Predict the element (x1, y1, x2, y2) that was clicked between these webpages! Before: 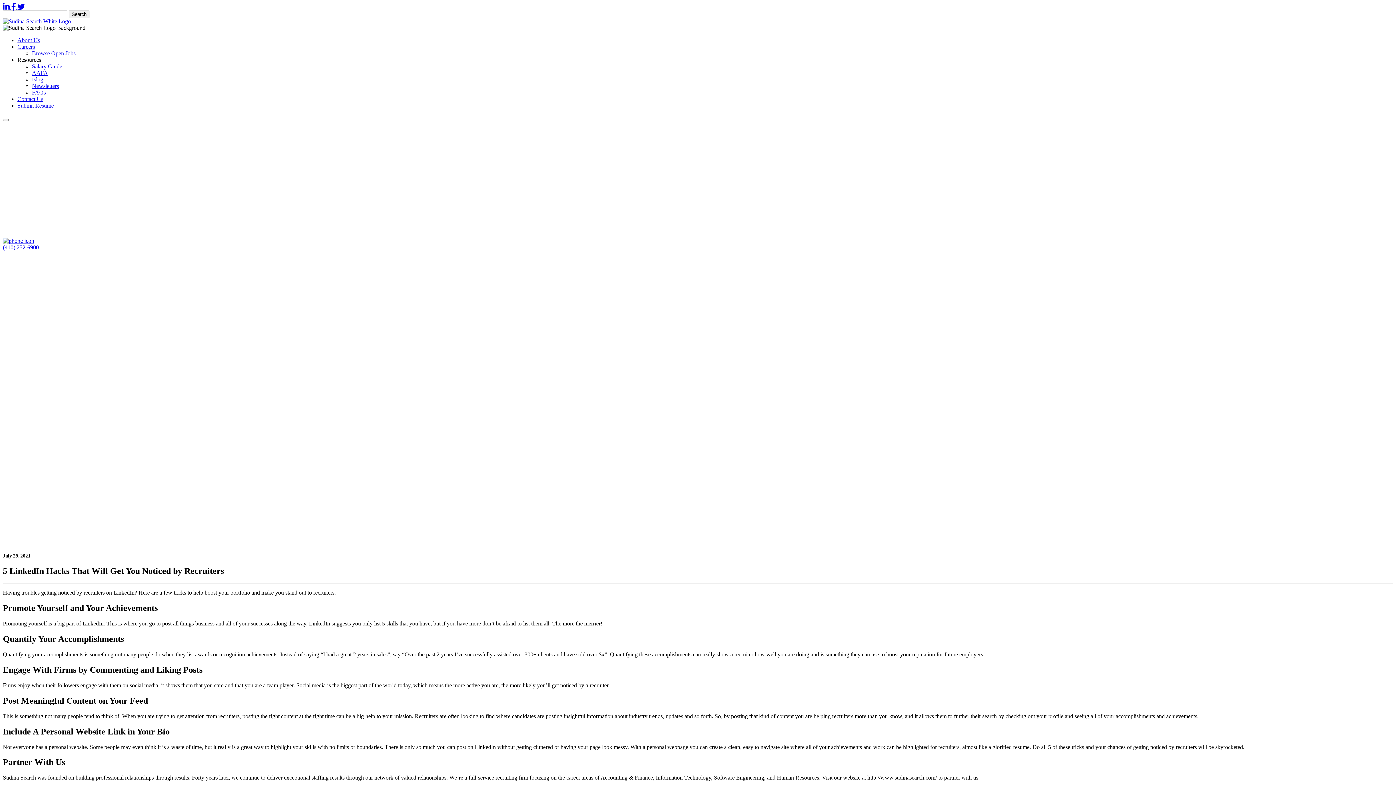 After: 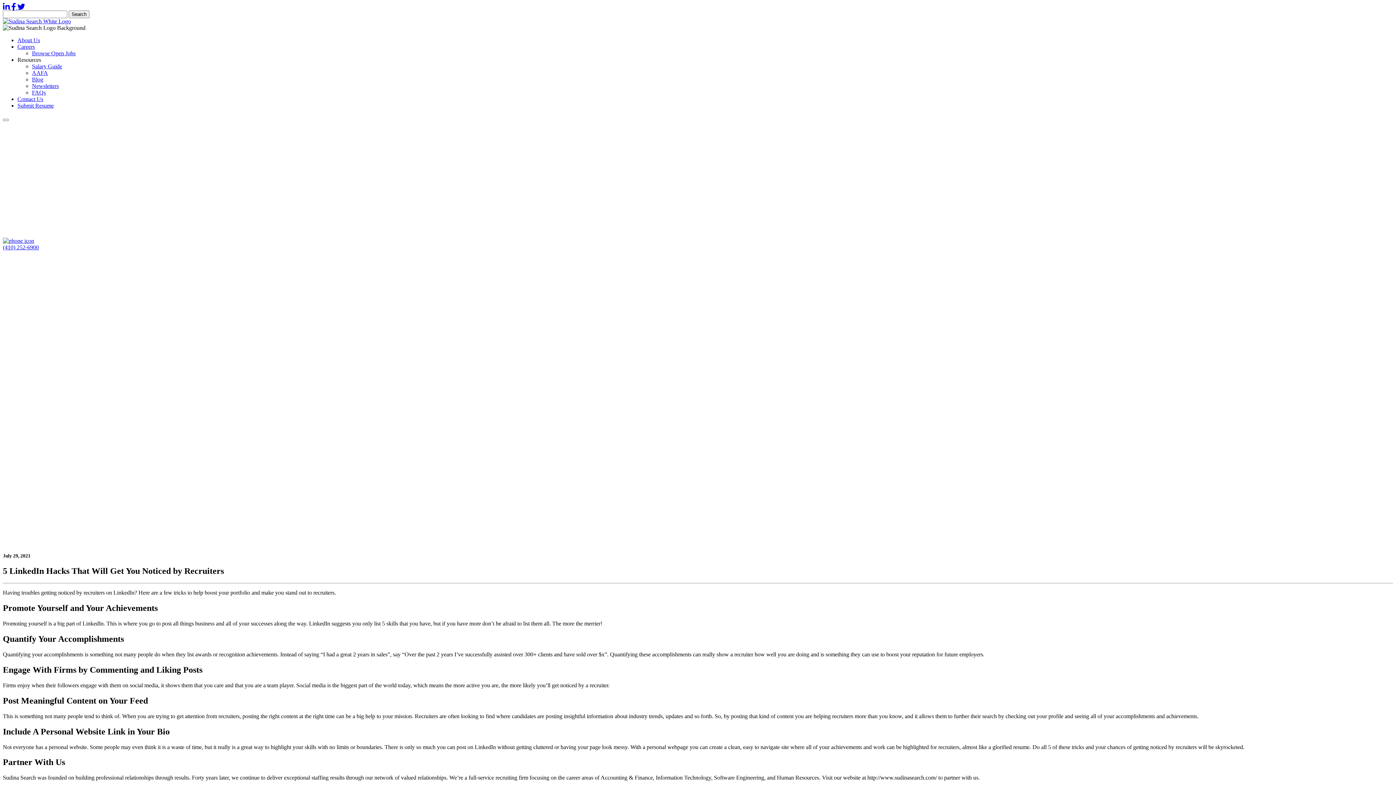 Action: bbox: (2, 3, 11, 10) label:  